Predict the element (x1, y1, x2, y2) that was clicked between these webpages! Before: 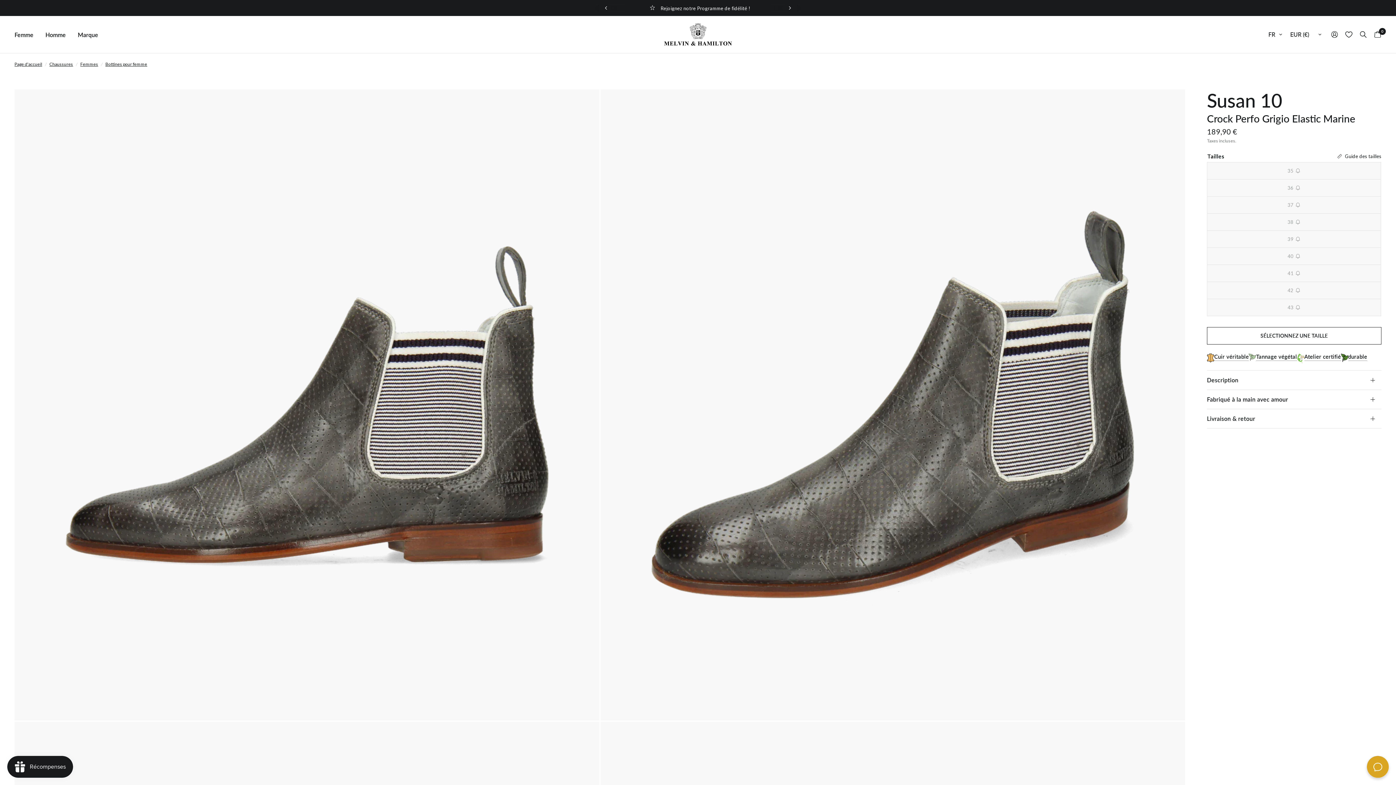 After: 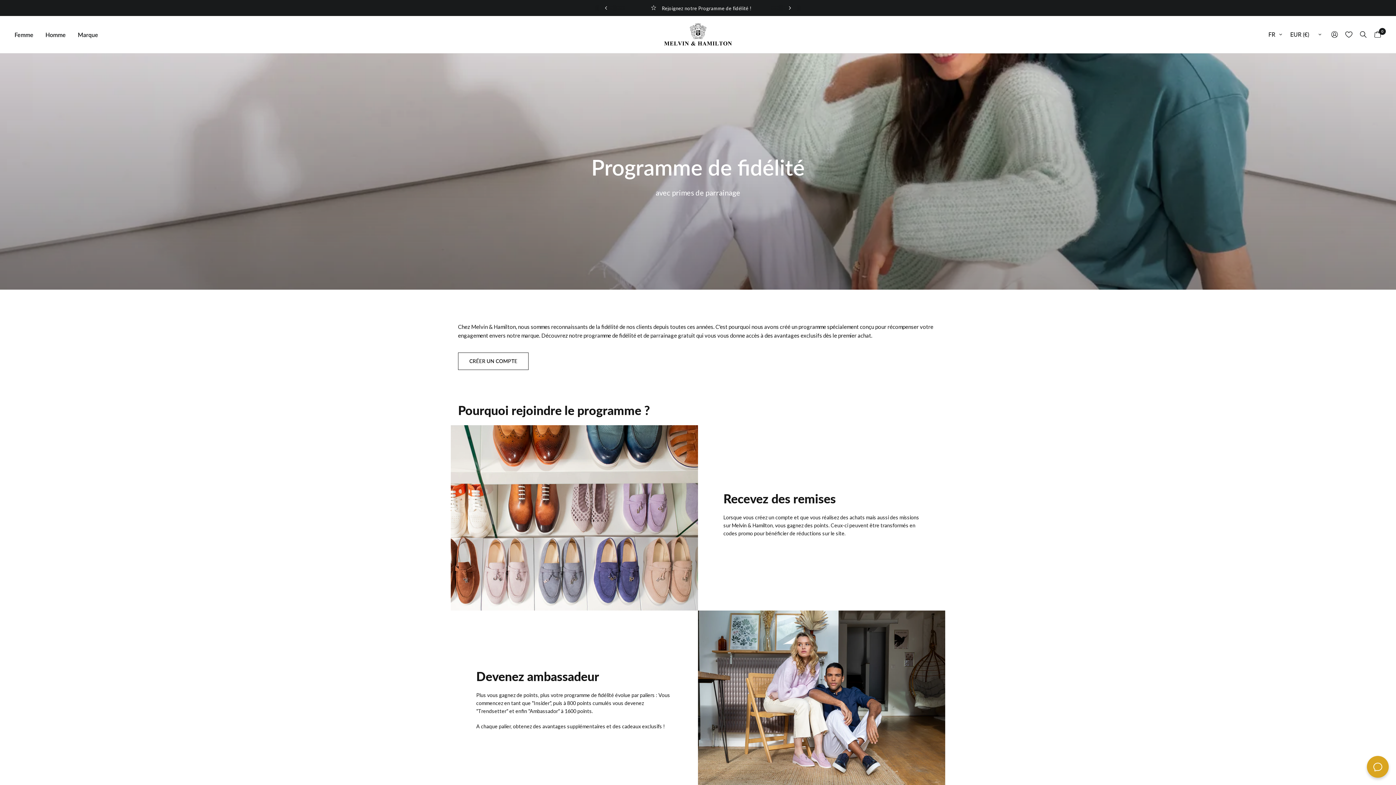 Action: label: Rejoignez notre Programme de fidélité ! bbox: (653, 5, 754, 11)